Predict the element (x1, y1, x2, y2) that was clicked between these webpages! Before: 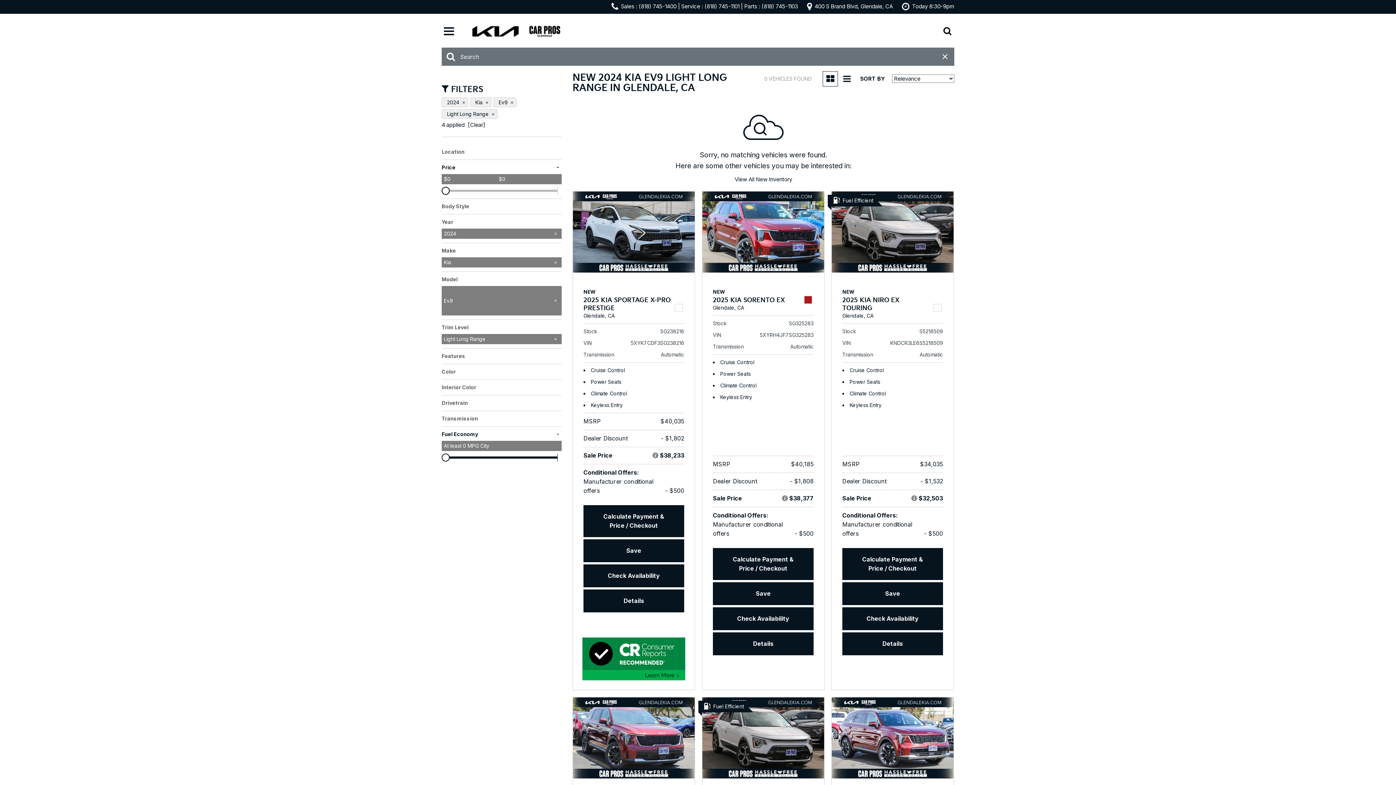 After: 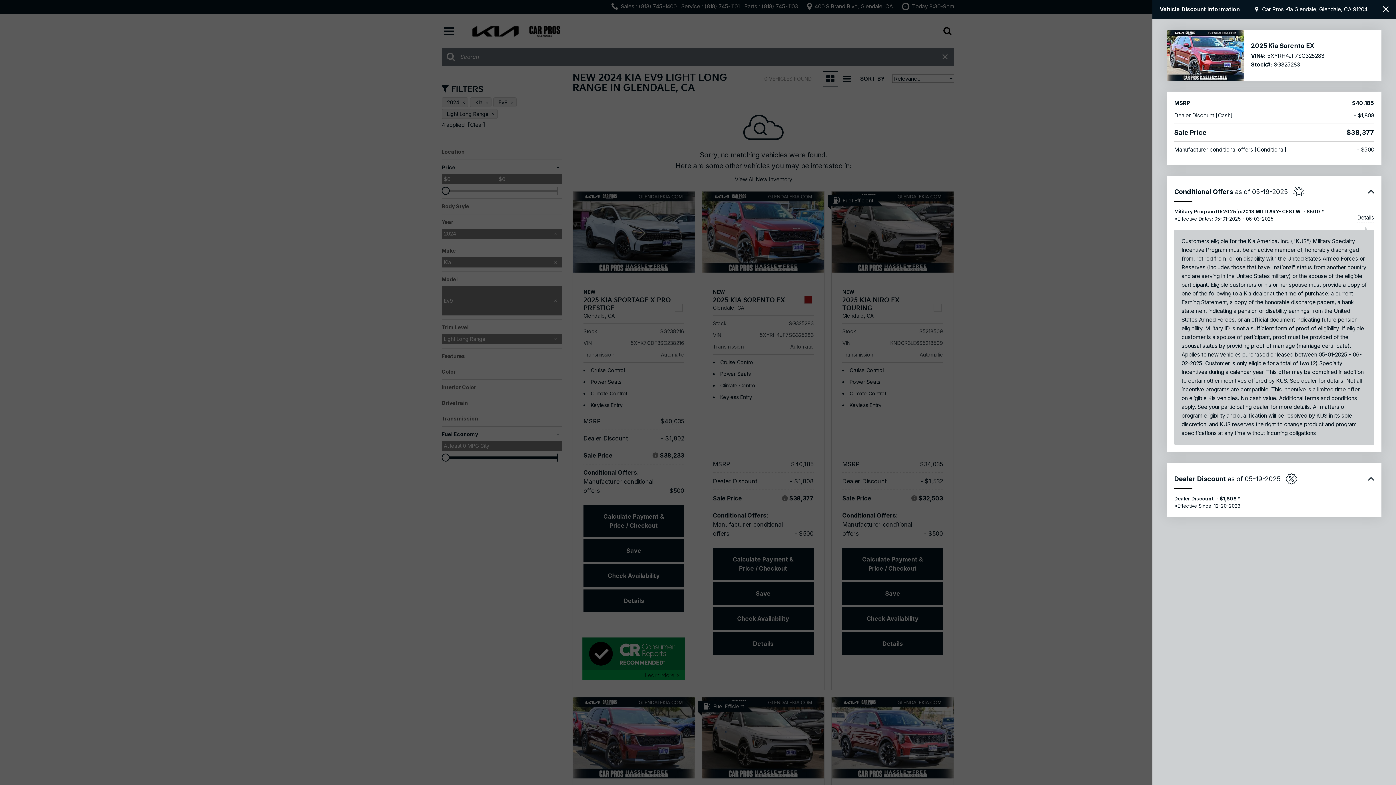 Action: bbox: (782, 494, 789, 502) label:  